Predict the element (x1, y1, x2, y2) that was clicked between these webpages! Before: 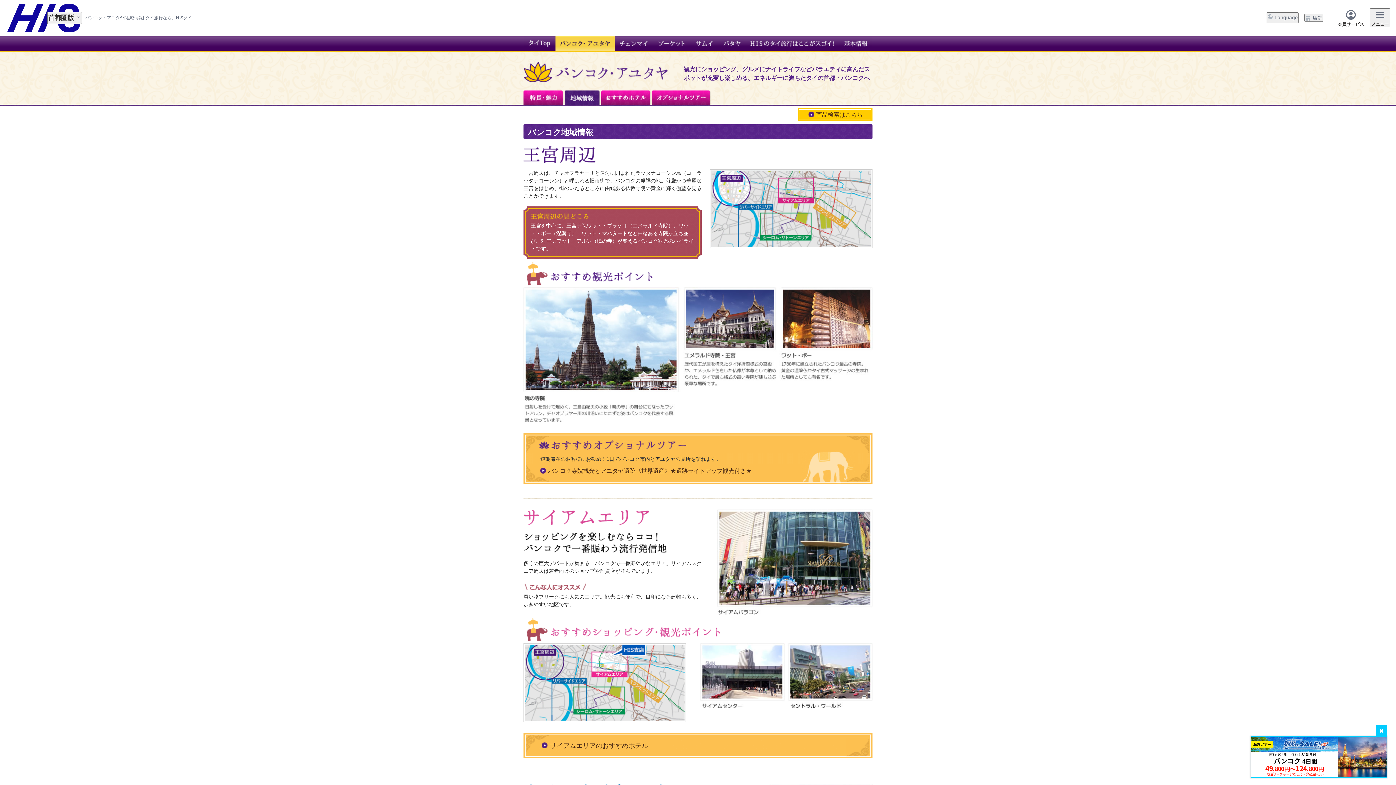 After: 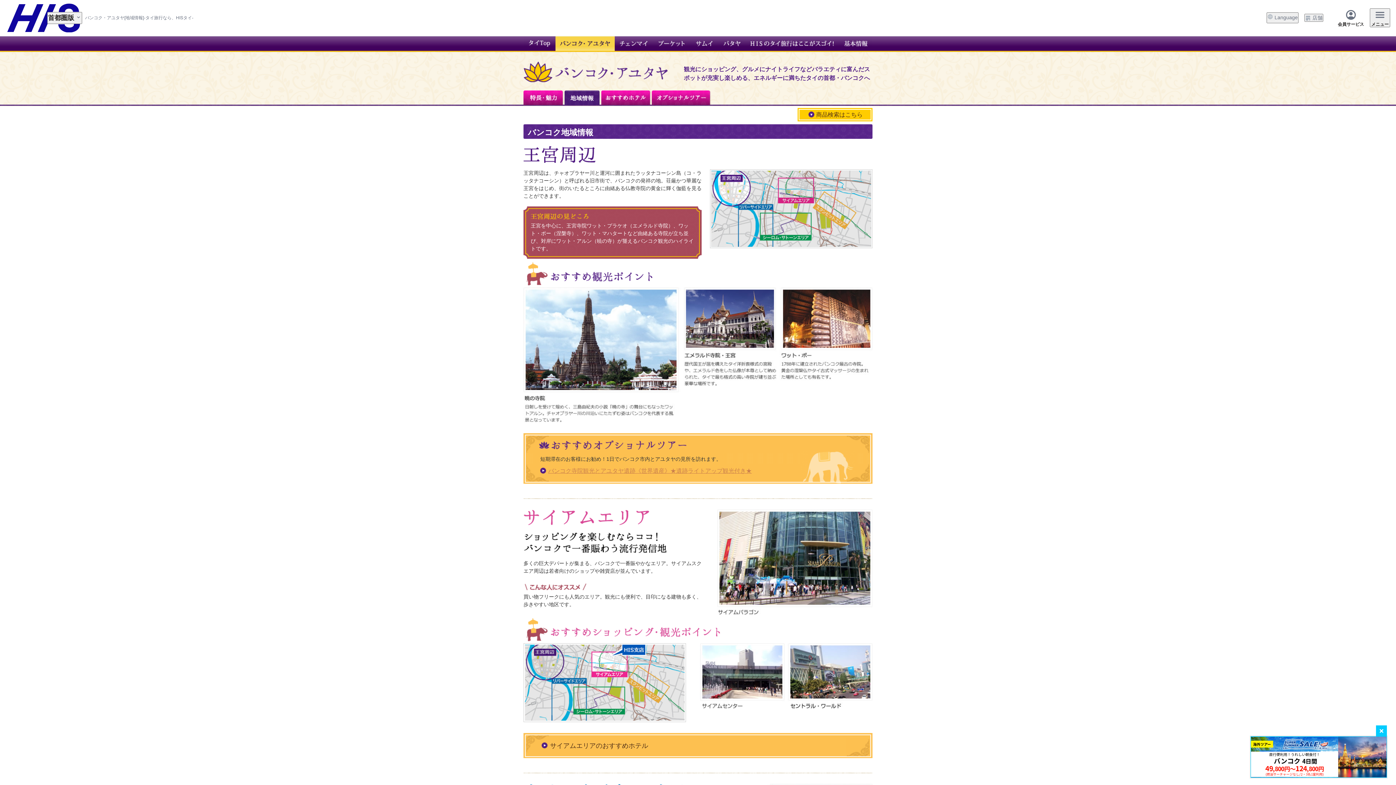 Action: bbox: (548, 467, 752, 474) label: バンコク寺院観光とアユタヤ遺跡《世界遺産》★遺跡ライトアップ観光付き★